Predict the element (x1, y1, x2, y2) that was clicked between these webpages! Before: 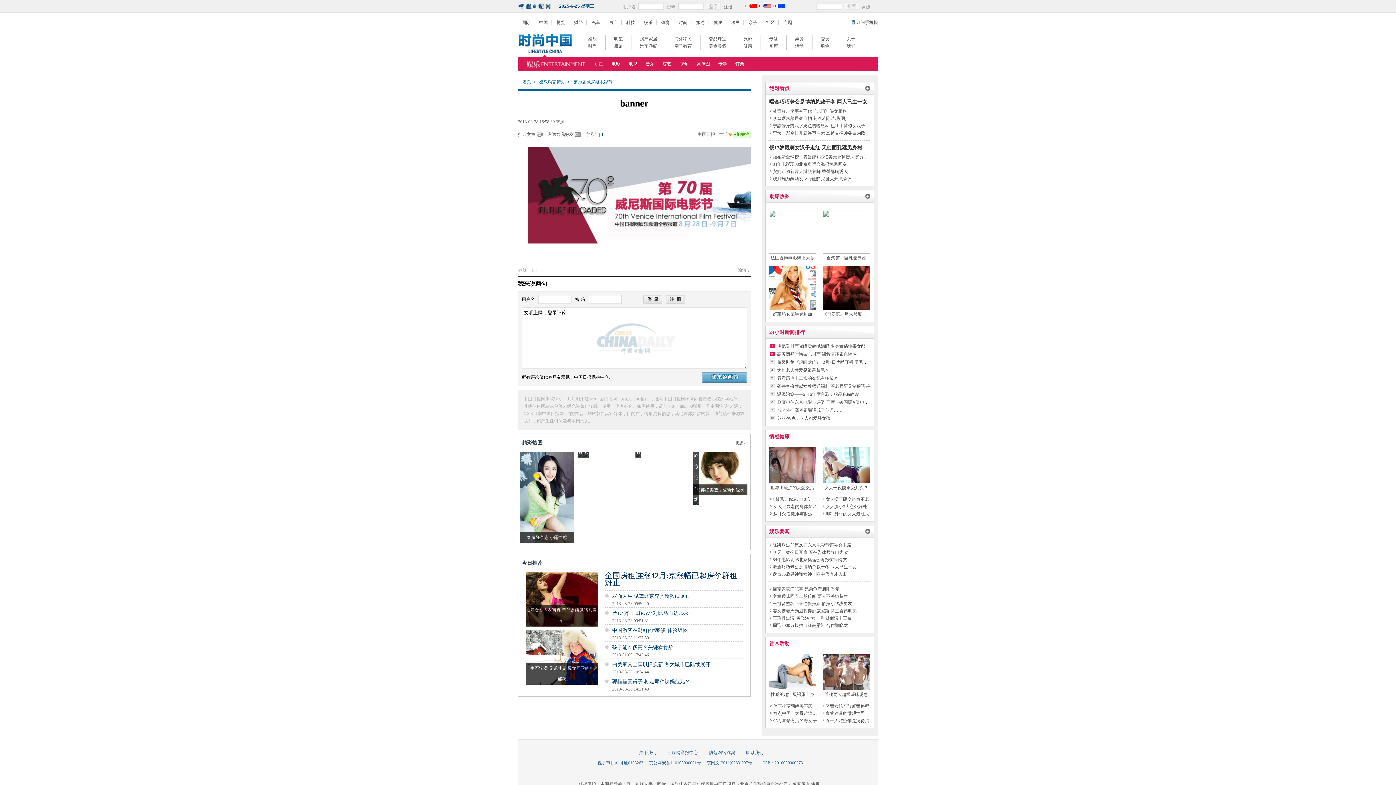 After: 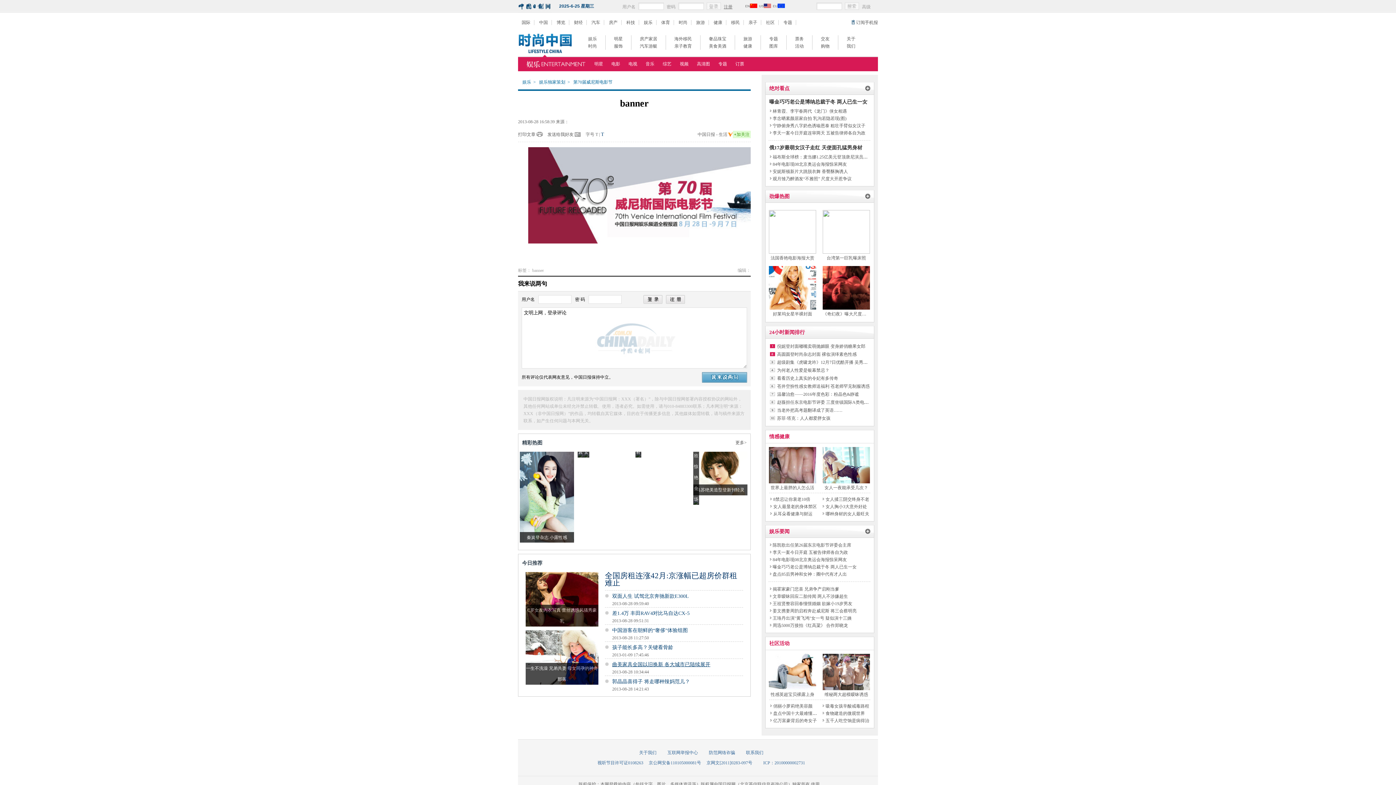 Action: label: 曲美家具全国以旧换新 各大城市已陆续展开 bbox: (612, 662, 710, 667)